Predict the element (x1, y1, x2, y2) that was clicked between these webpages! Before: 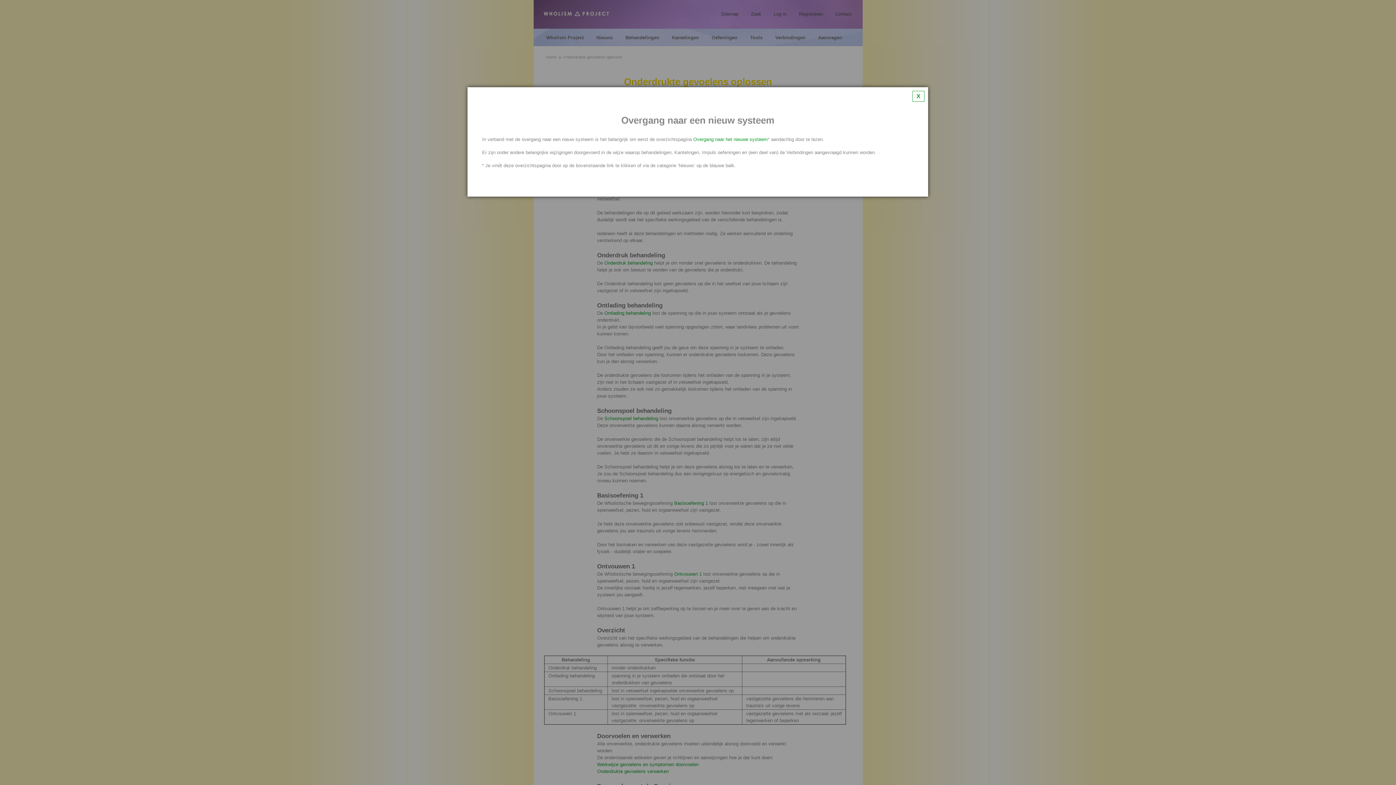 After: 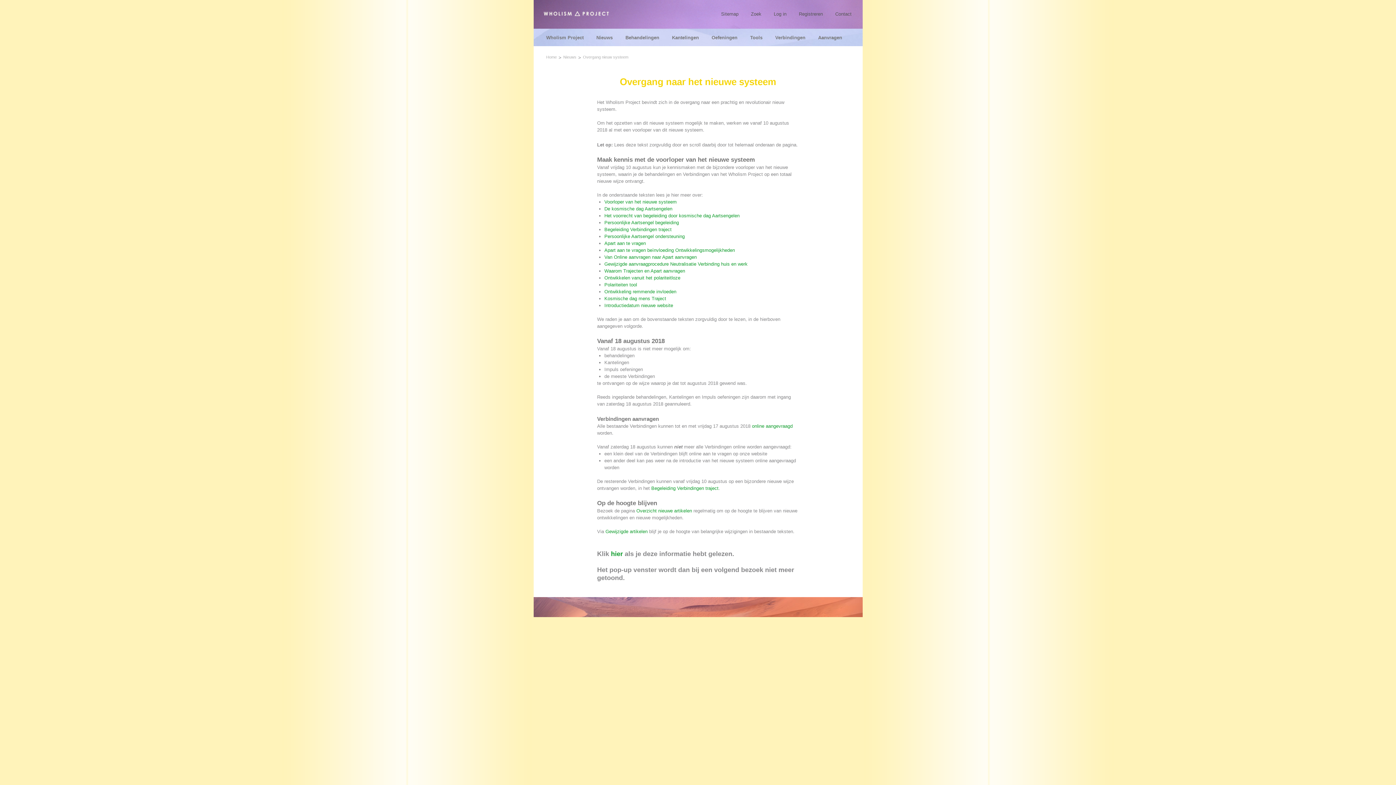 Action: bbox: (693, 136, 768, 142) label: Overgang naar het nieuwe systeem